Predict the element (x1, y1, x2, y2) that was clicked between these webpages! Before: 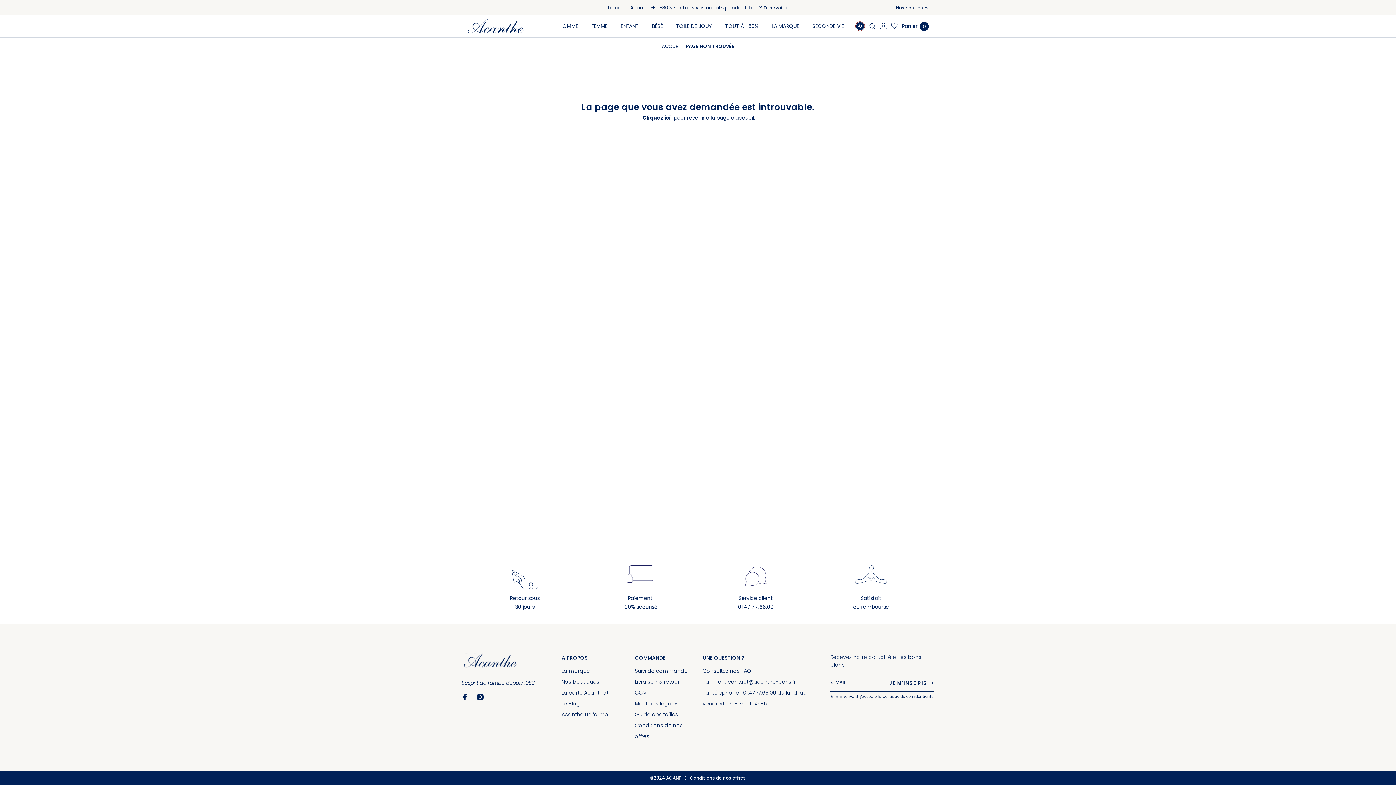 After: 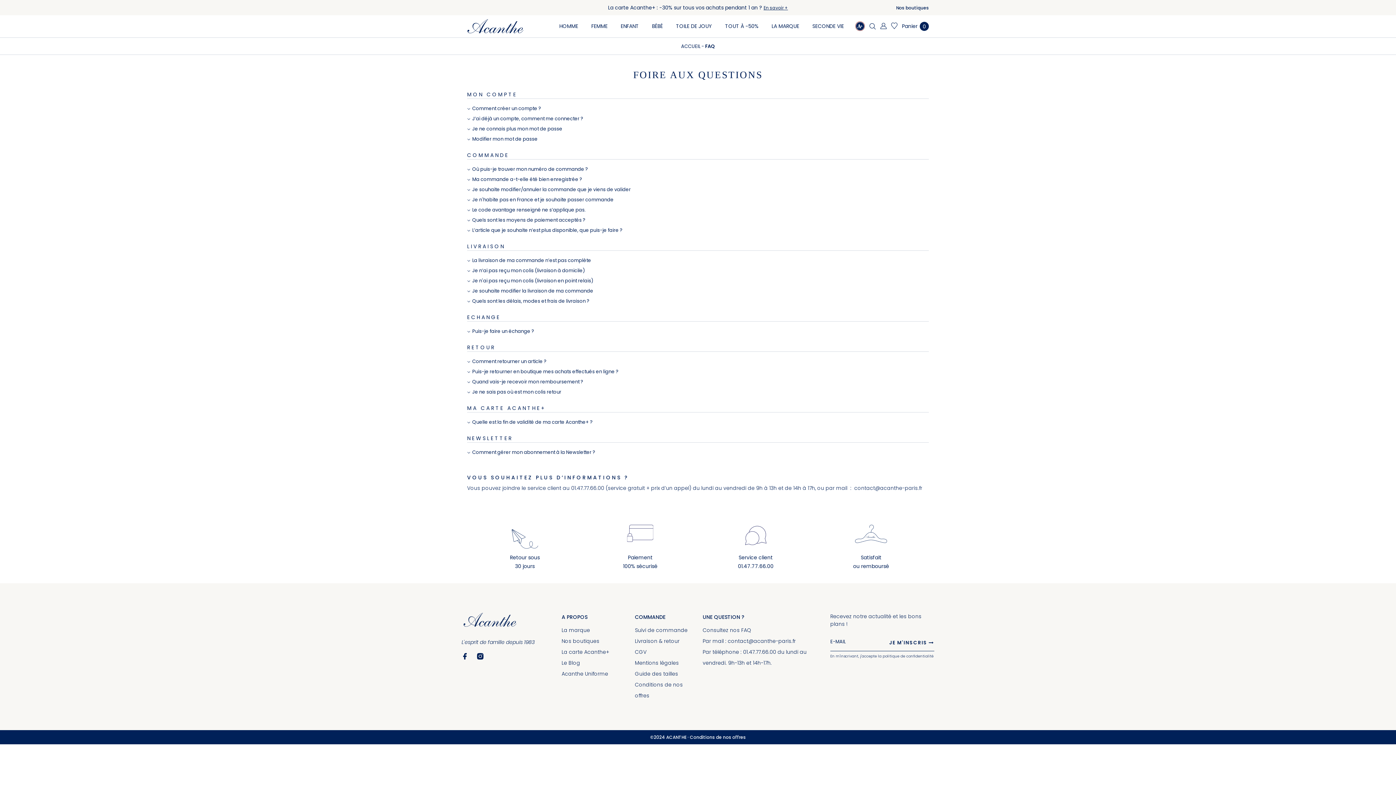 Action: bbox: (741, 667, 751, 674) label: FAQ